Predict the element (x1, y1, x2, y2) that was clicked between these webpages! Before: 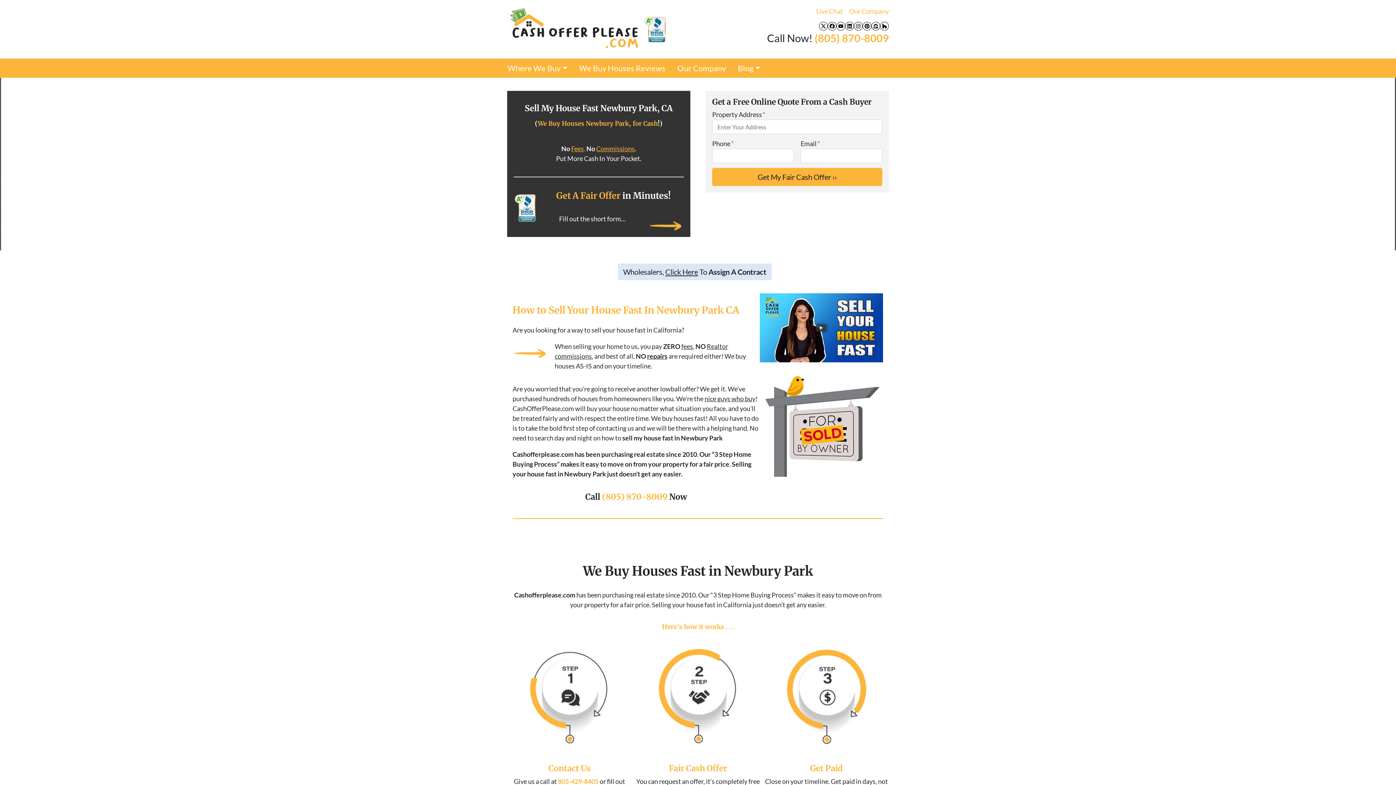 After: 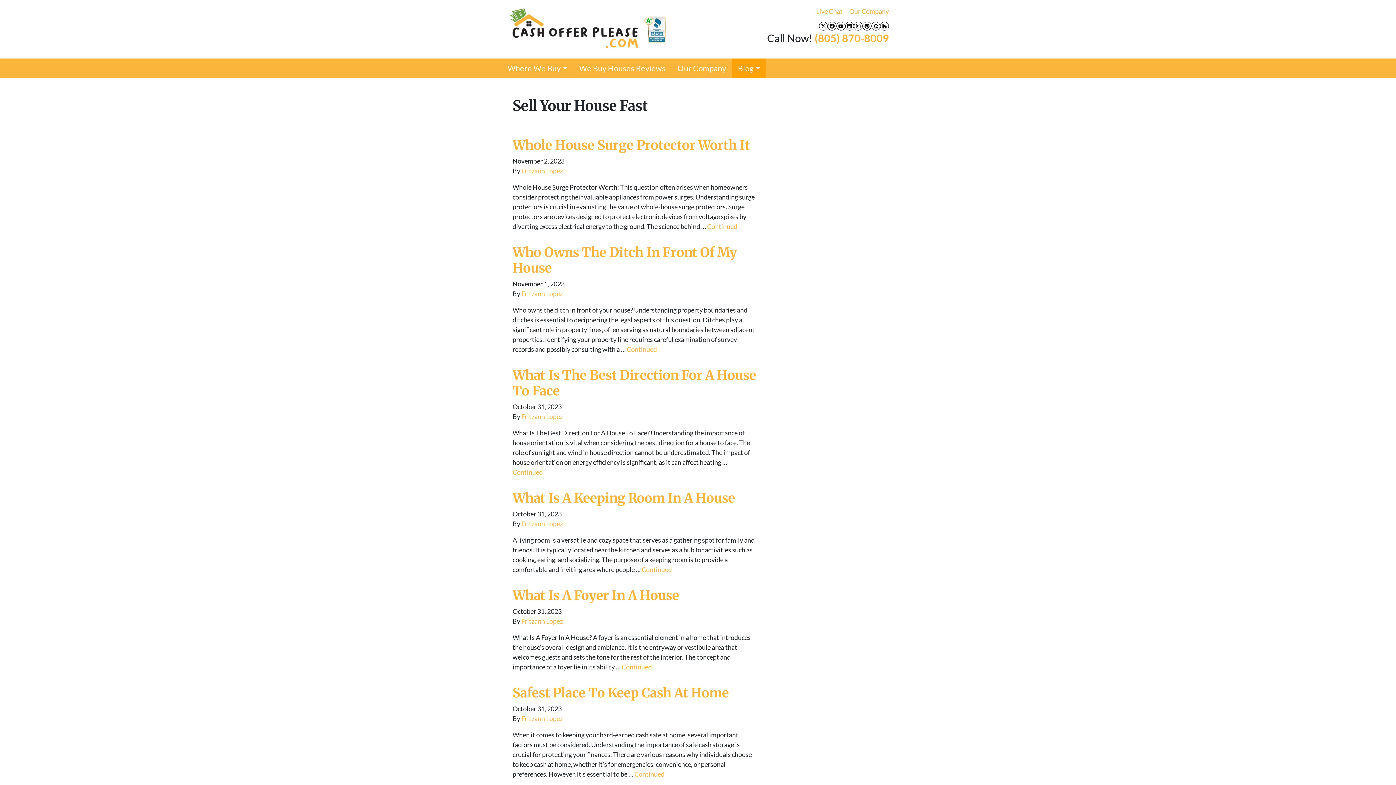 Action: bbox: (732, 58, 766, 77) label: Blog